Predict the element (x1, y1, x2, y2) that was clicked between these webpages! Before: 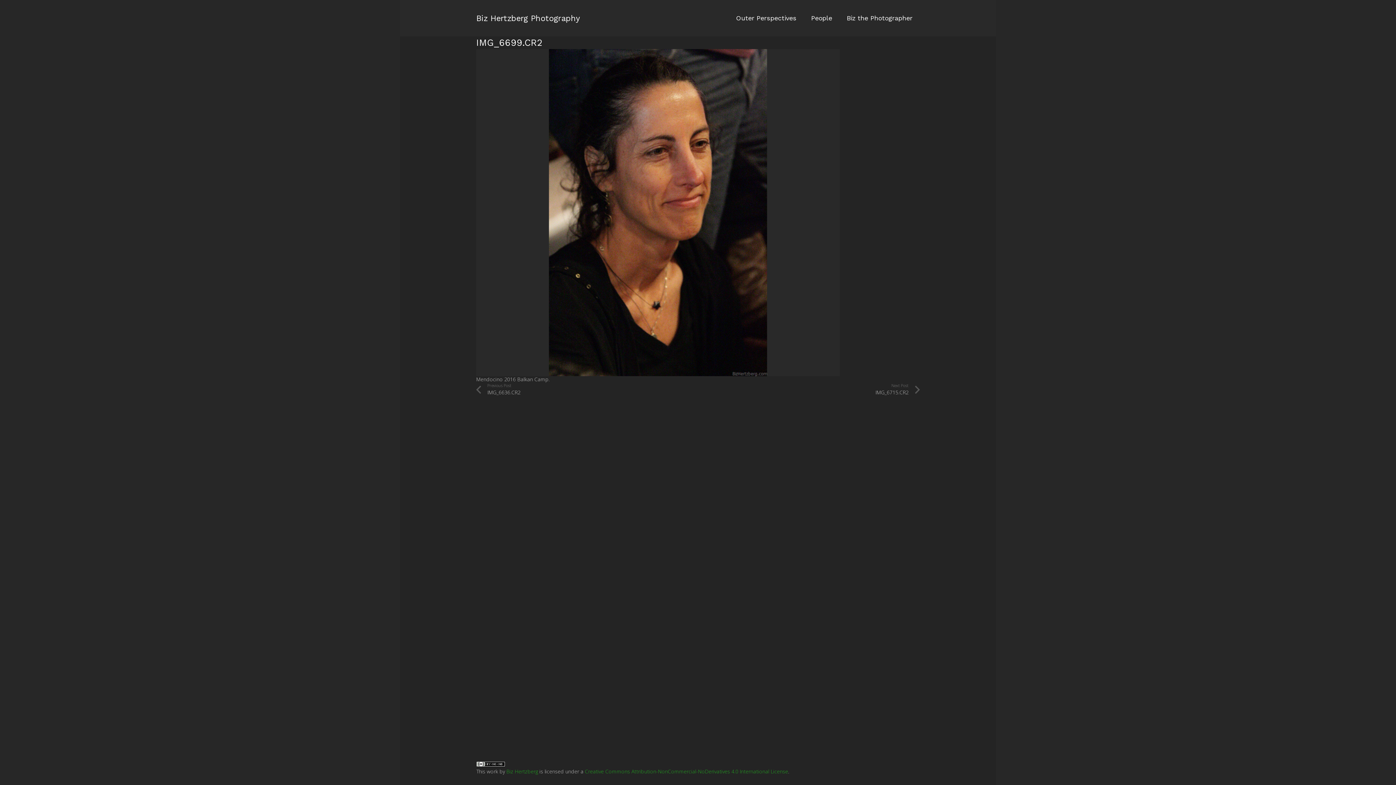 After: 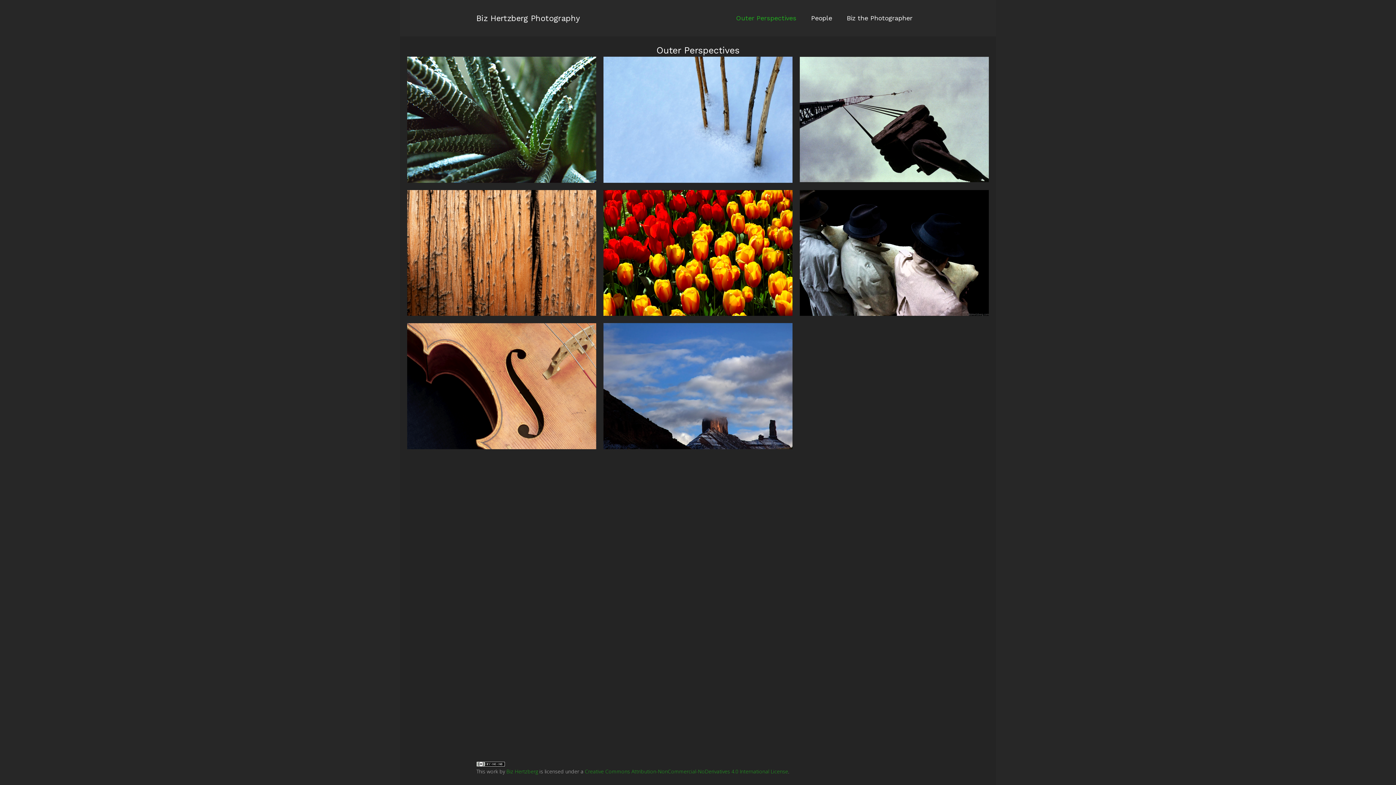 Action: label: Outer Perspectives bbox: (729, 9, 804, 27)